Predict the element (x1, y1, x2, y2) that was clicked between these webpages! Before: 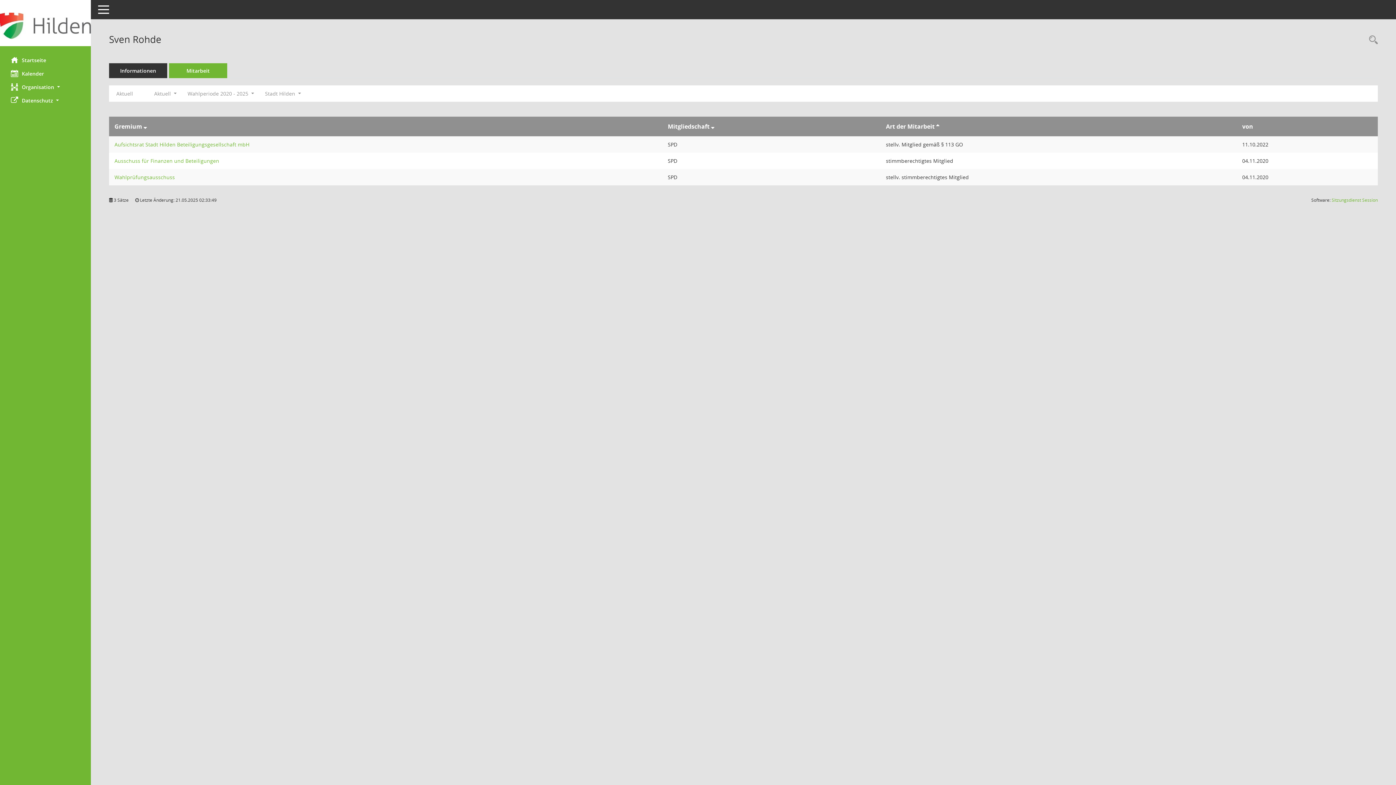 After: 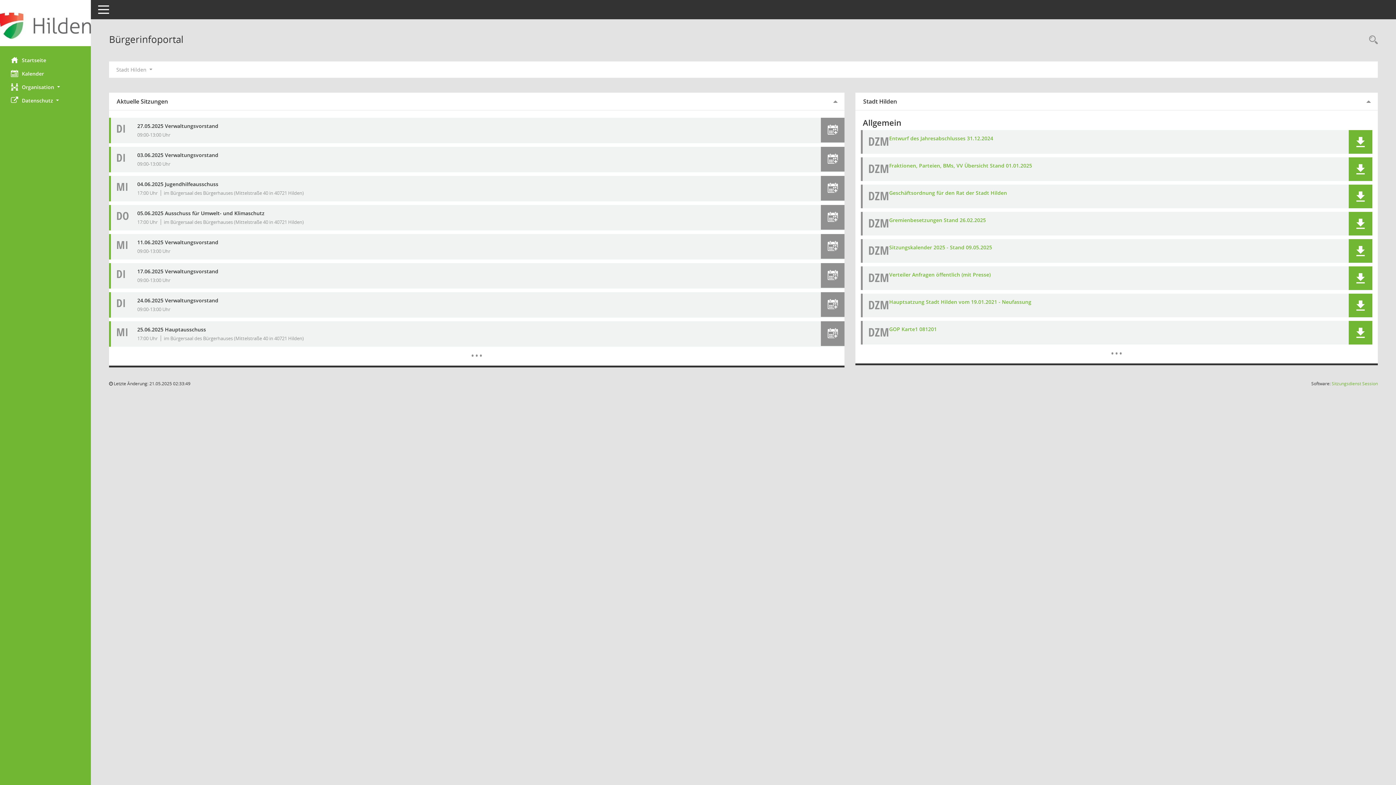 Action: bbox: (0, 53, 90, 66) label: Hier gelangen Sie zur Startseite dieser Webanwendung.